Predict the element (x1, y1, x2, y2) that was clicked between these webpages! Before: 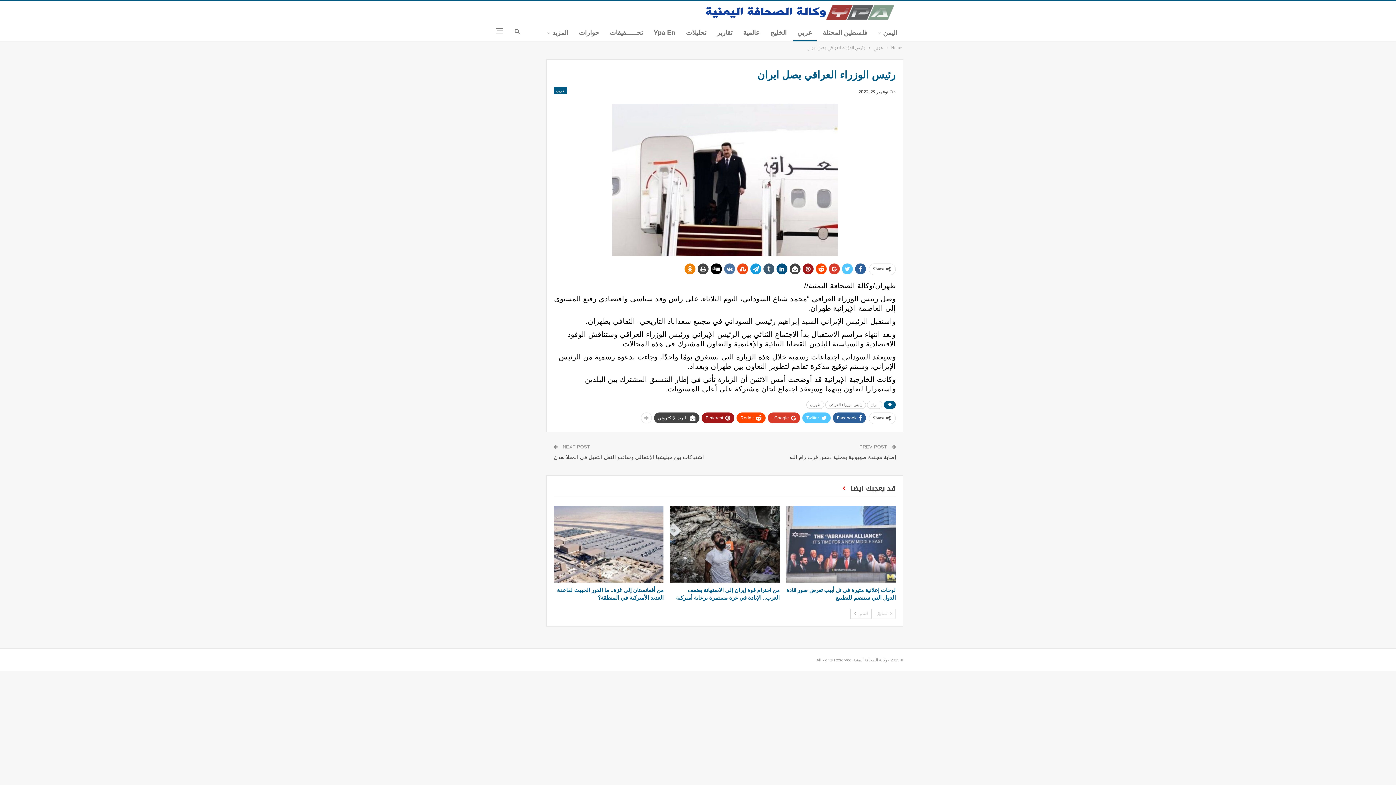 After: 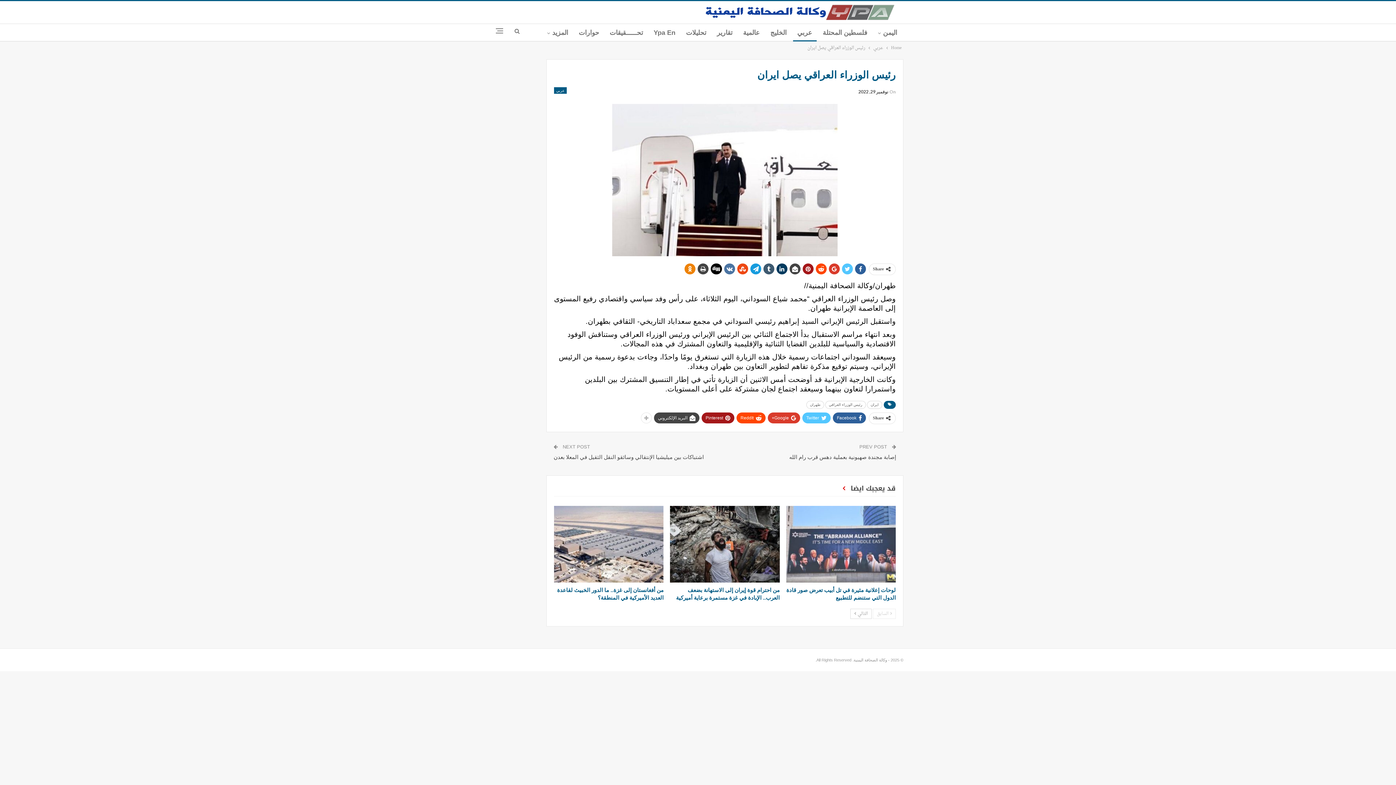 Action: bbox: (776, 263, 787, 274)